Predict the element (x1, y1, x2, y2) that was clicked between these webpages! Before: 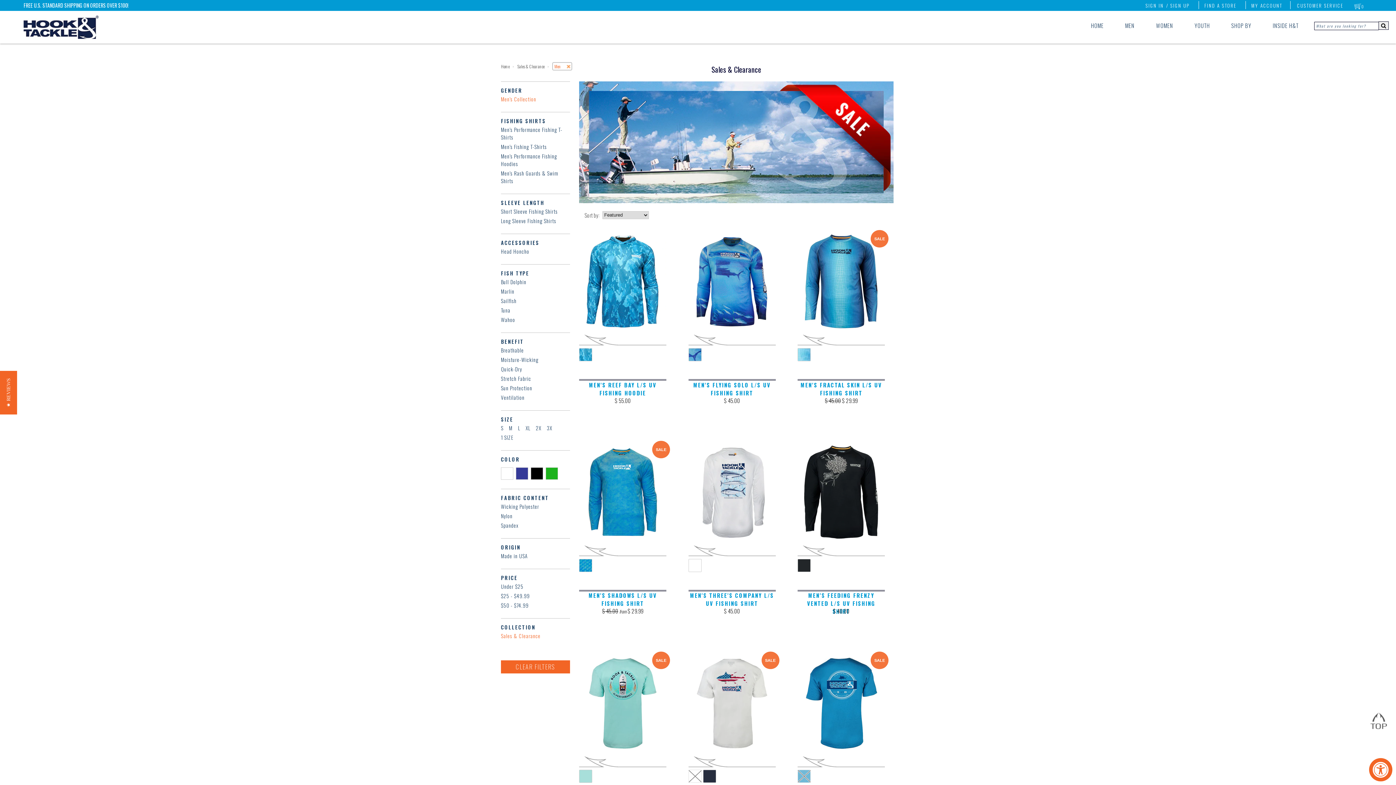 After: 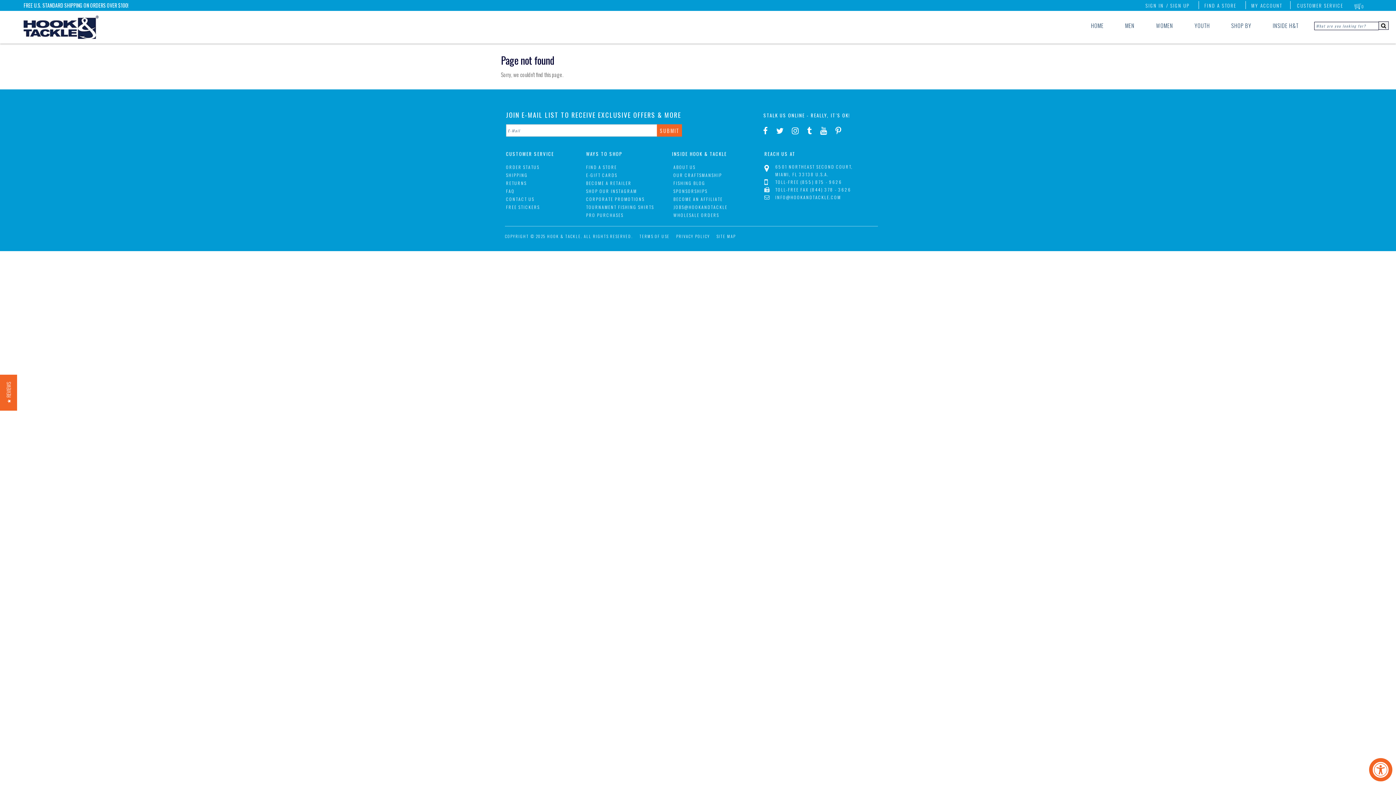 Action: bbox: (797, 233, 885, 329)